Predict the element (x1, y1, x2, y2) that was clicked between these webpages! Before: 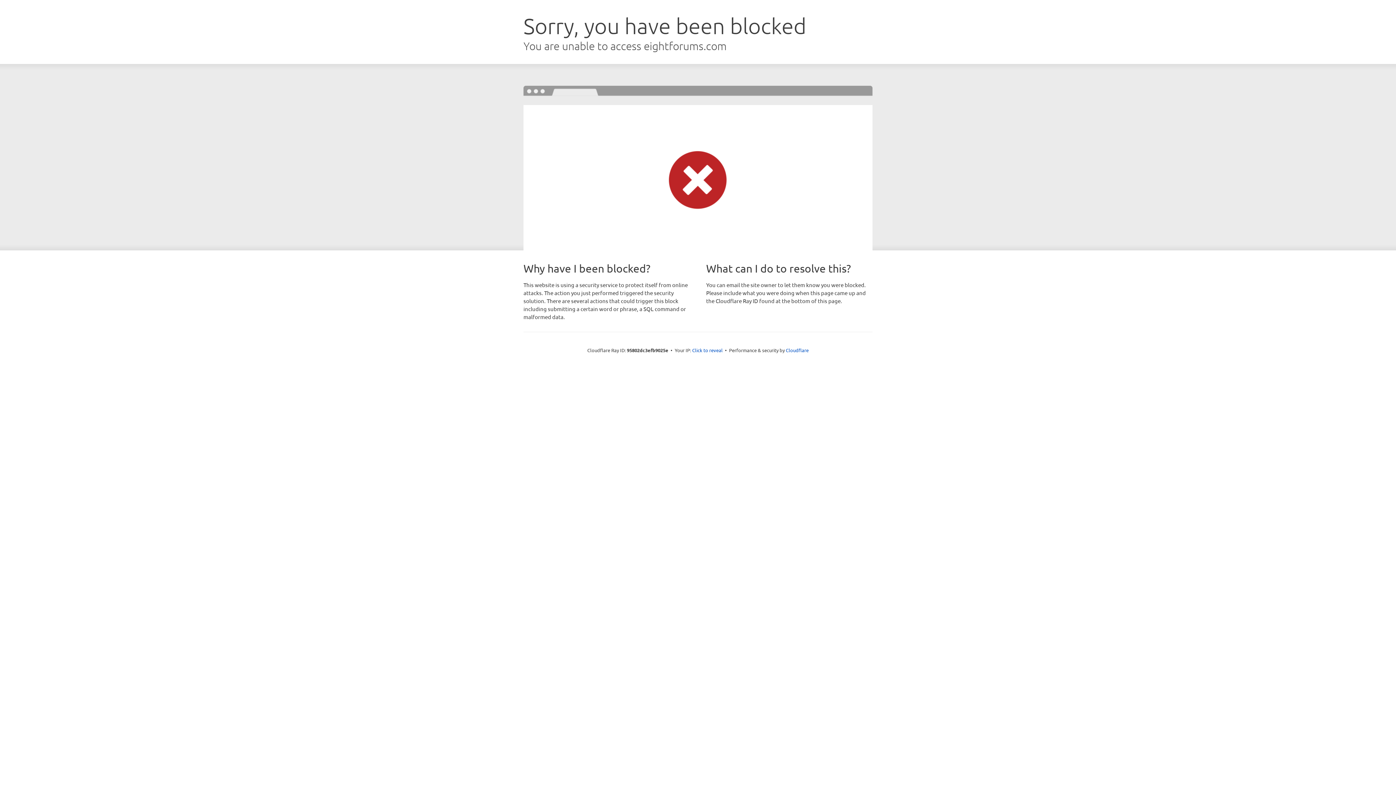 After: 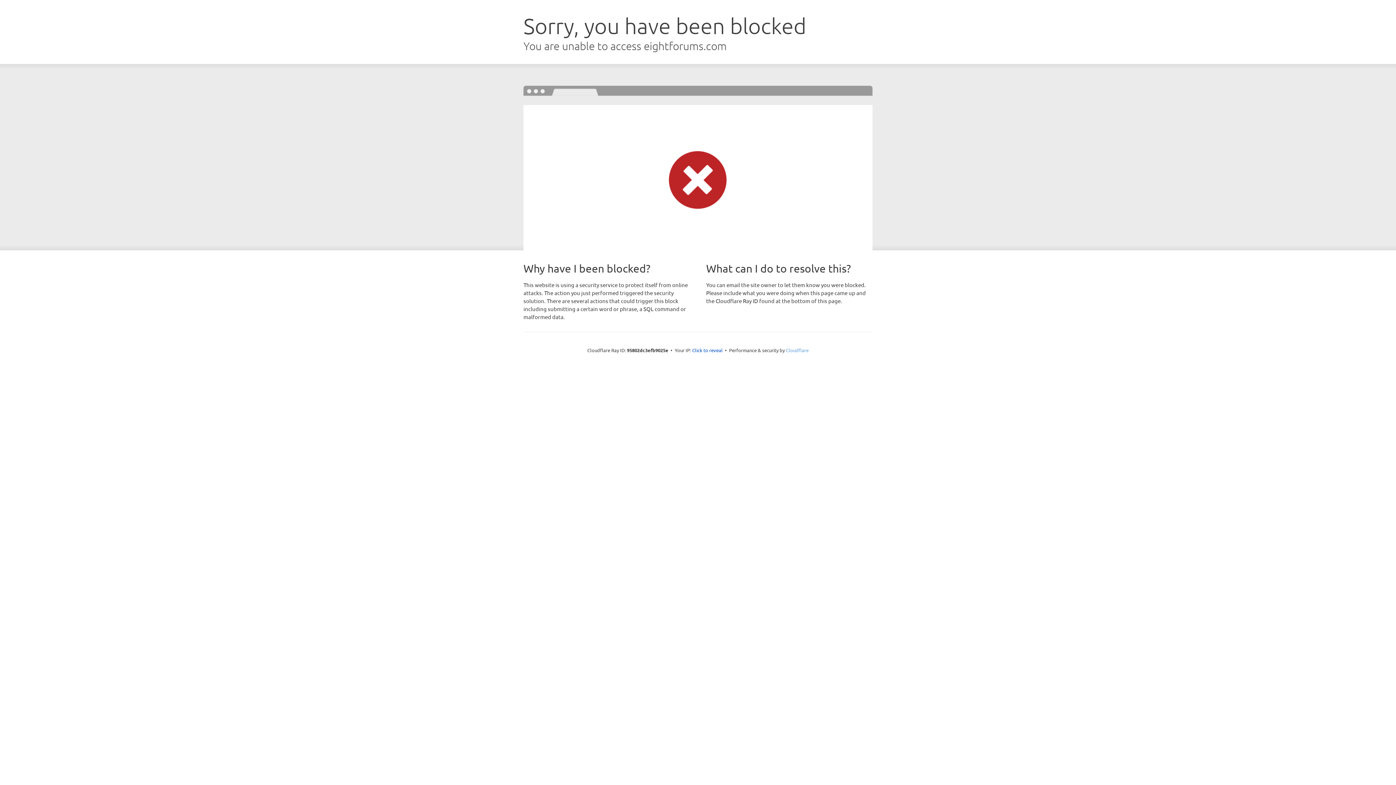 Action: bbox: (786, 347, 808, 353) label: Cloudflare